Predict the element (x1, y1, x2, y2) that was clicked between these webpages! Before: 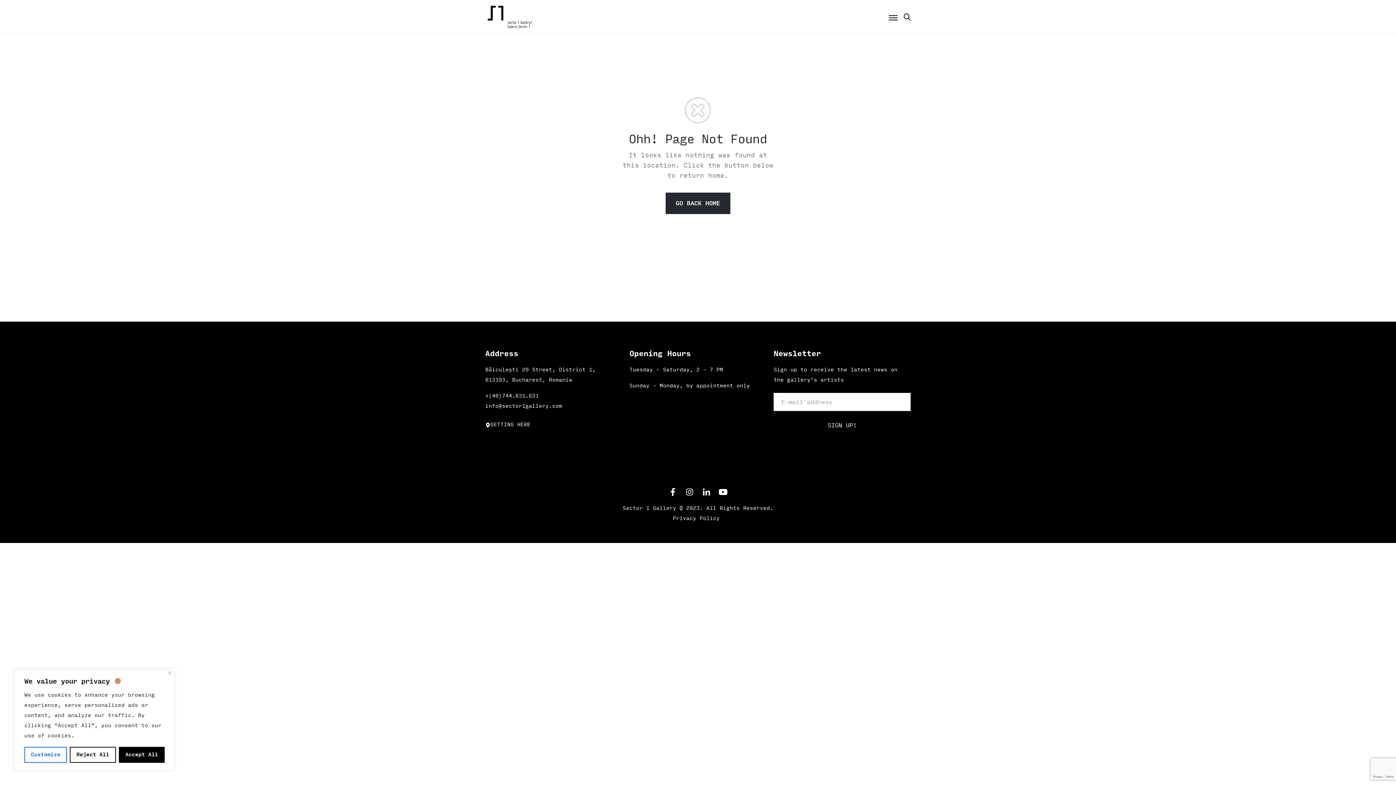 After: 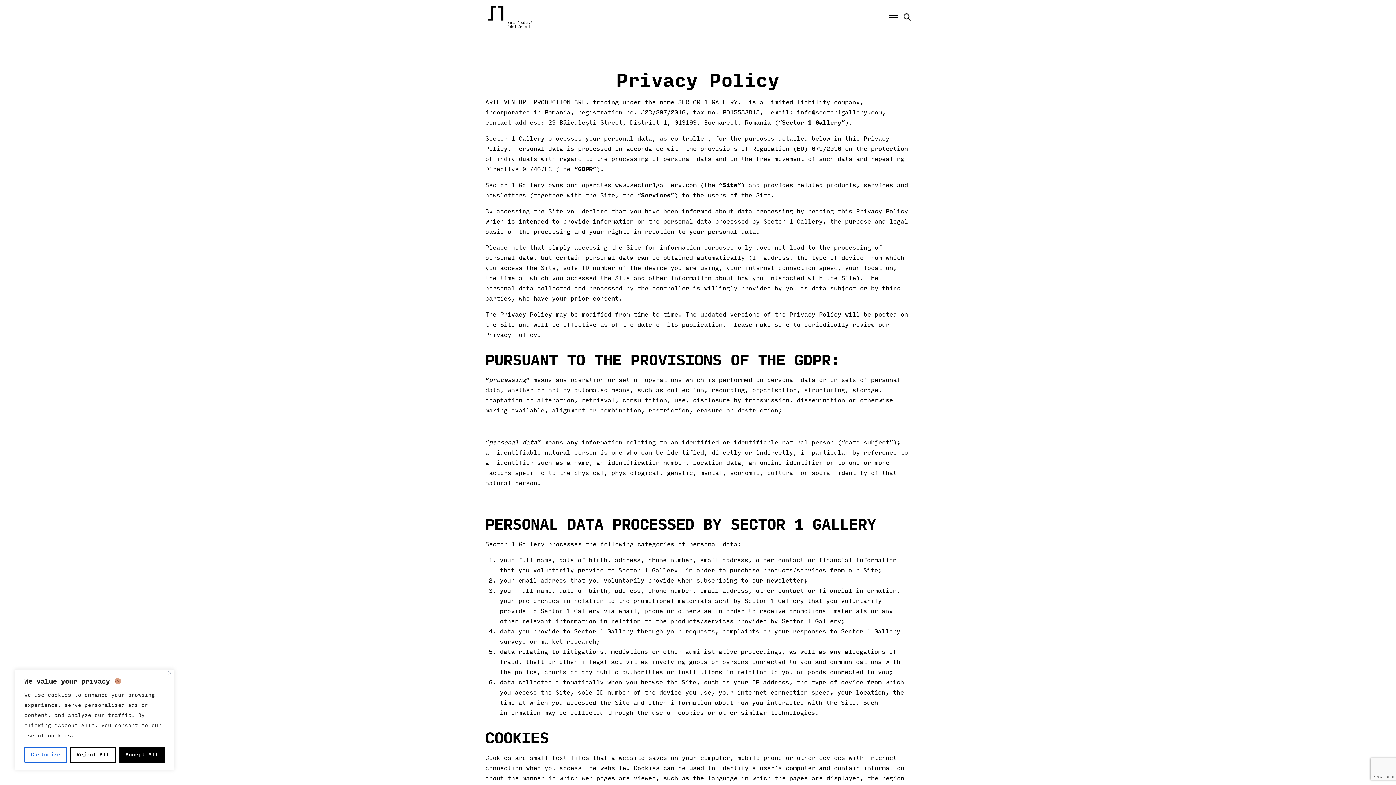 Action: label: Privacy Policy  bbox: (673, 515, 723, 521)